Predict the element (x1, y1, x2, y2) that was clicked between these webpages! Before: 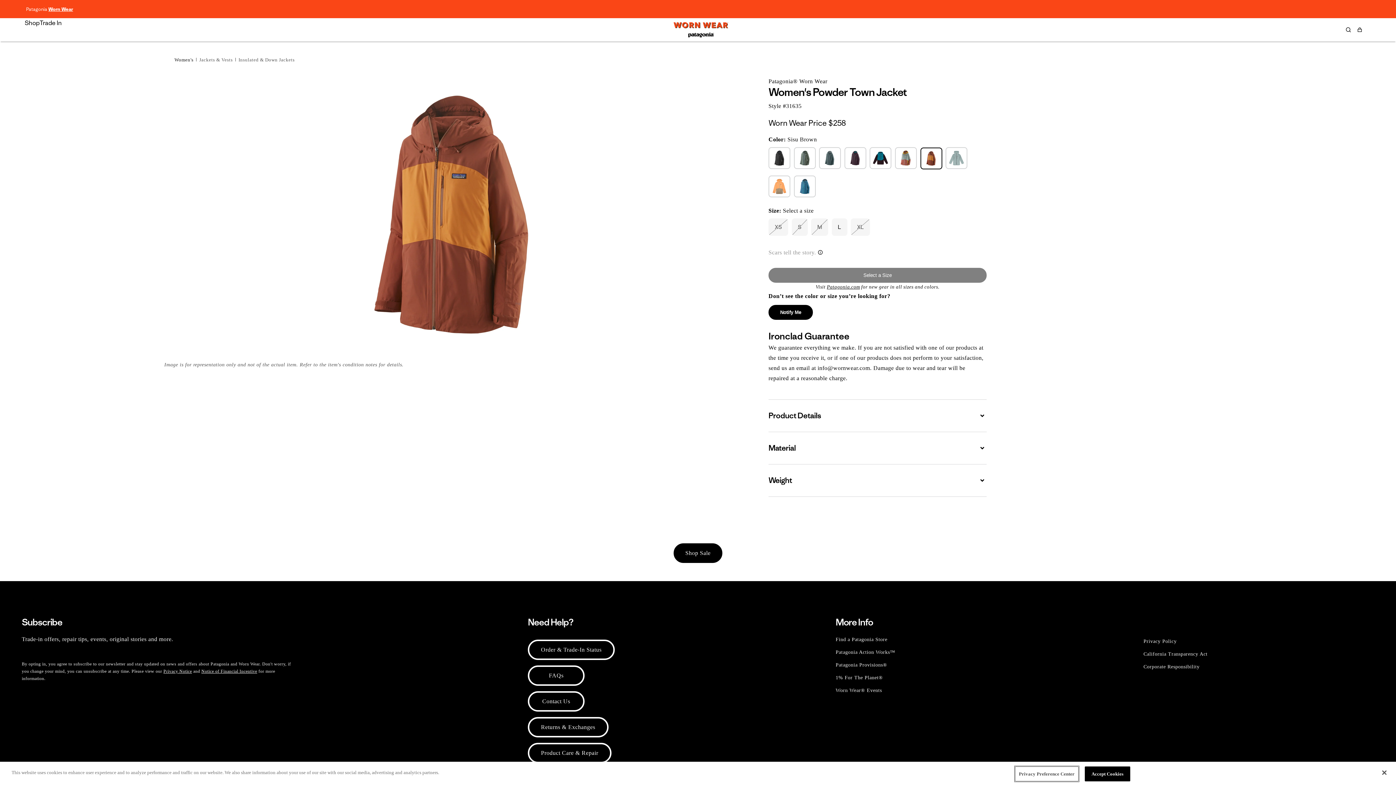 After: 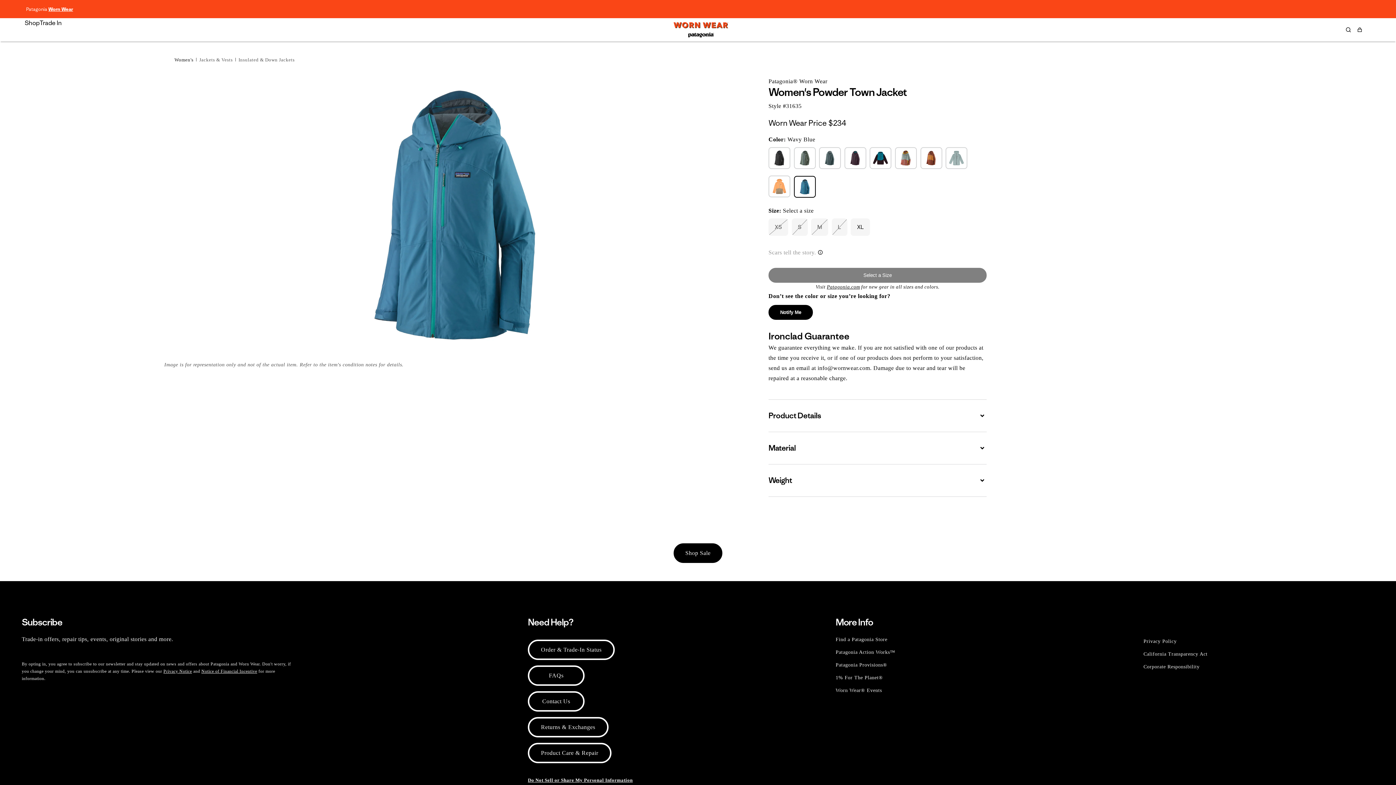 Action: bbox: (794, 173, 817, 201)